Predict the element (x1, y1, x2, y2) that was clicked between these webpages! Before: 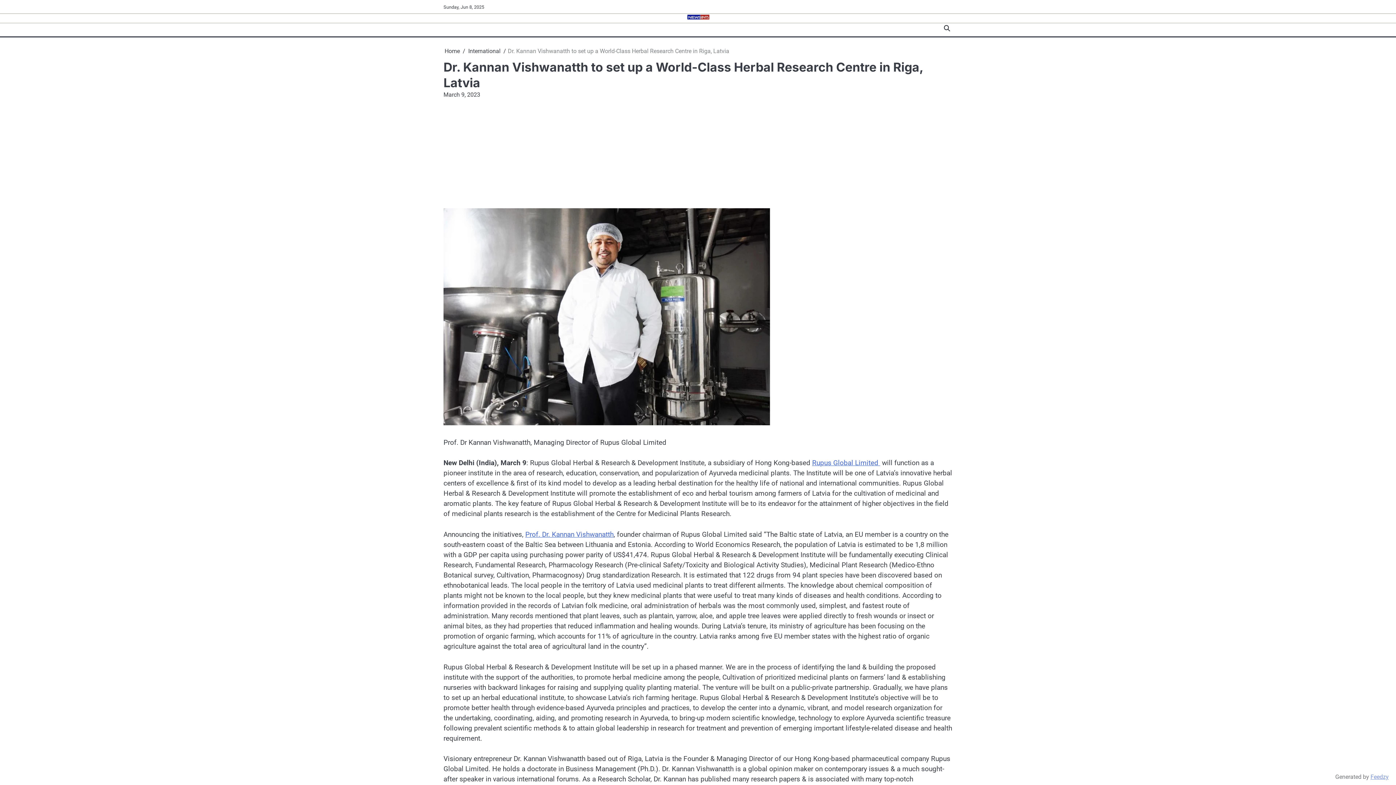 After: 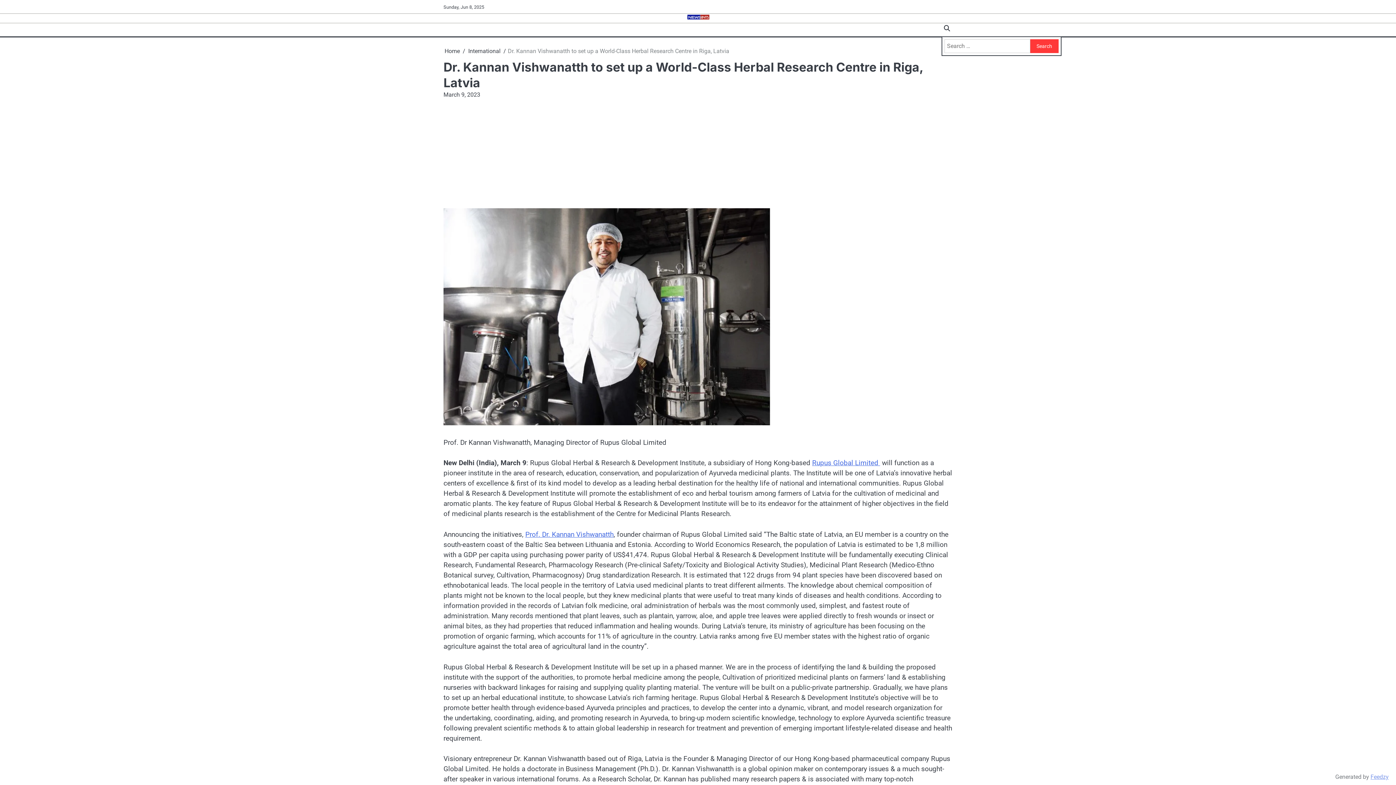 Action: bbox: (941, 23, 952, 34)